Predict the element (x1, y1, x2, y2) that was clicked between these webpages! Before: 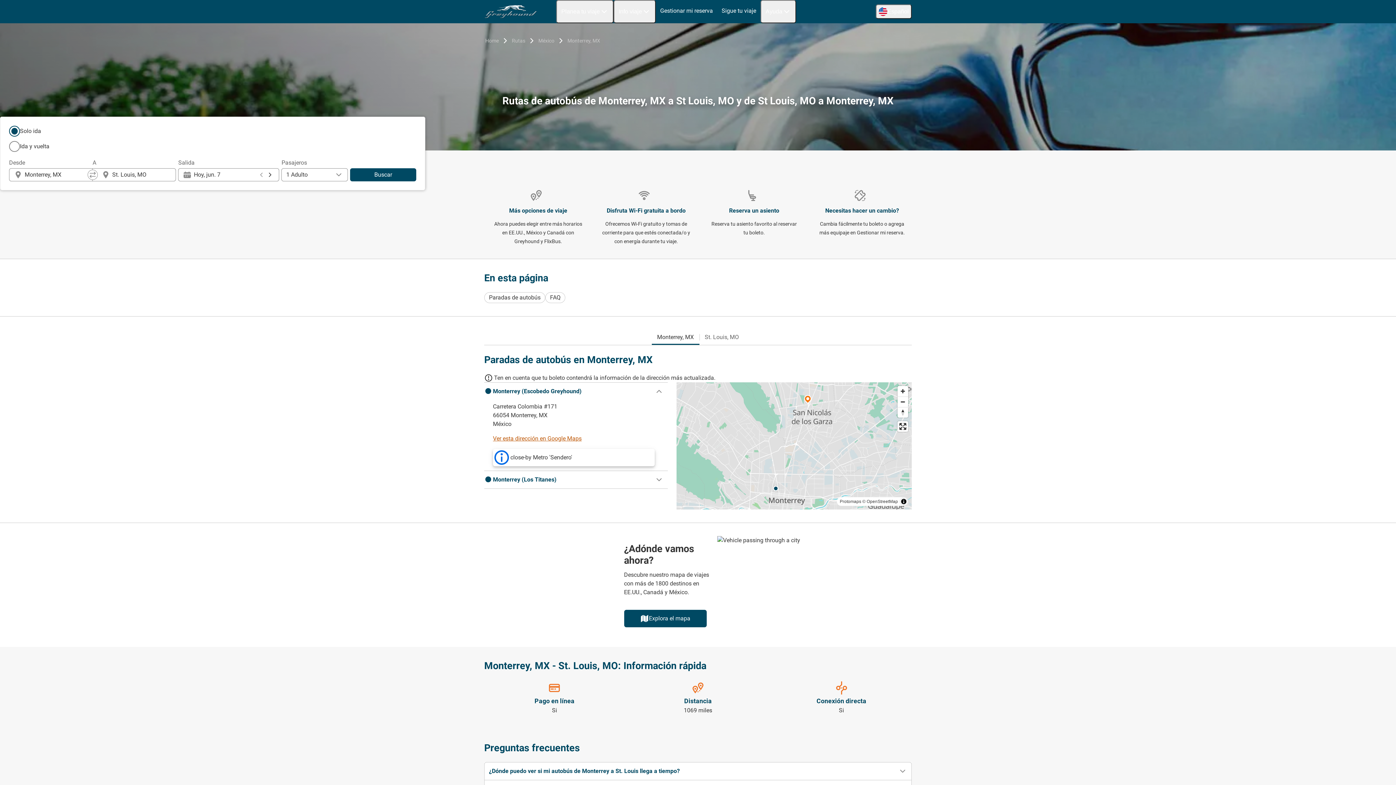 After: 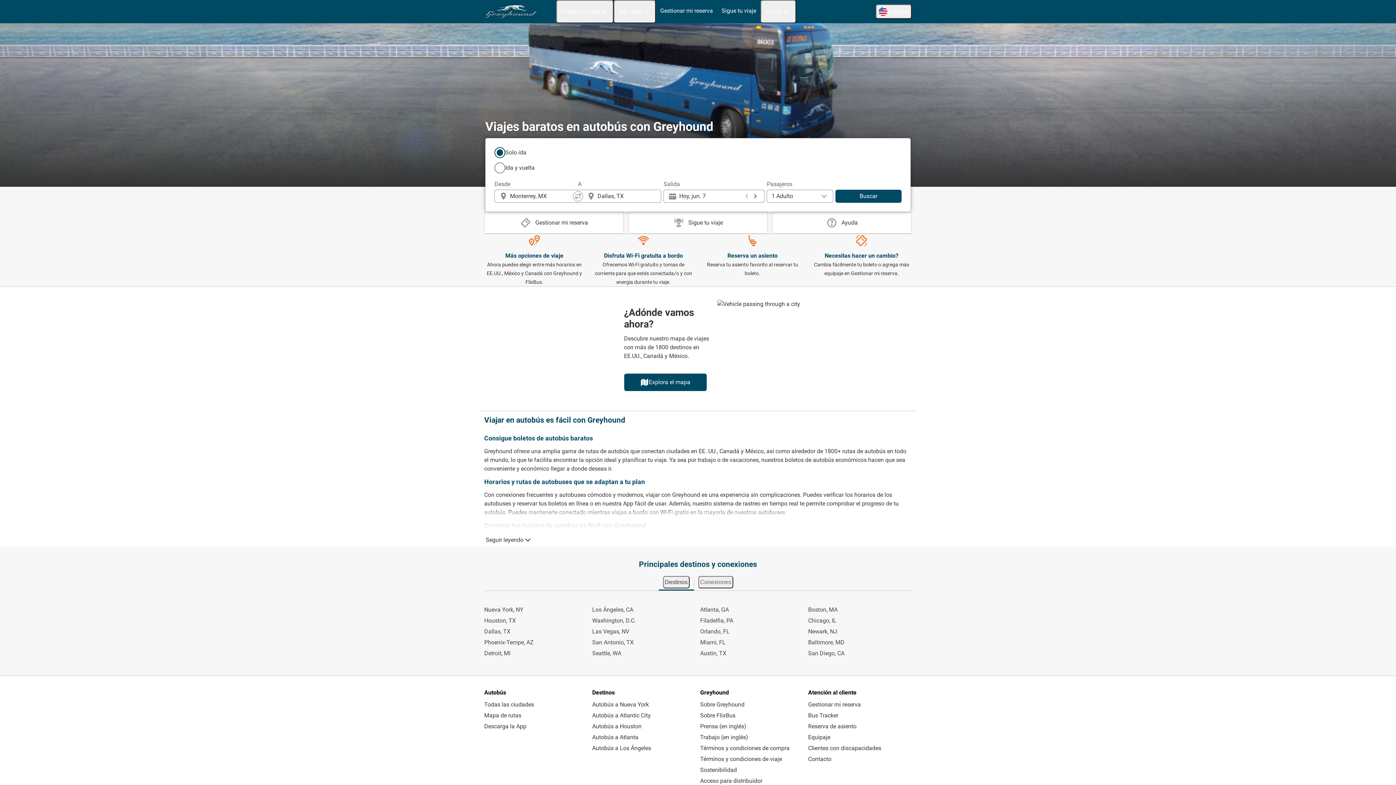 Action: bbox: (482, 2, 539, 20) label: greyhound home graphic logo link